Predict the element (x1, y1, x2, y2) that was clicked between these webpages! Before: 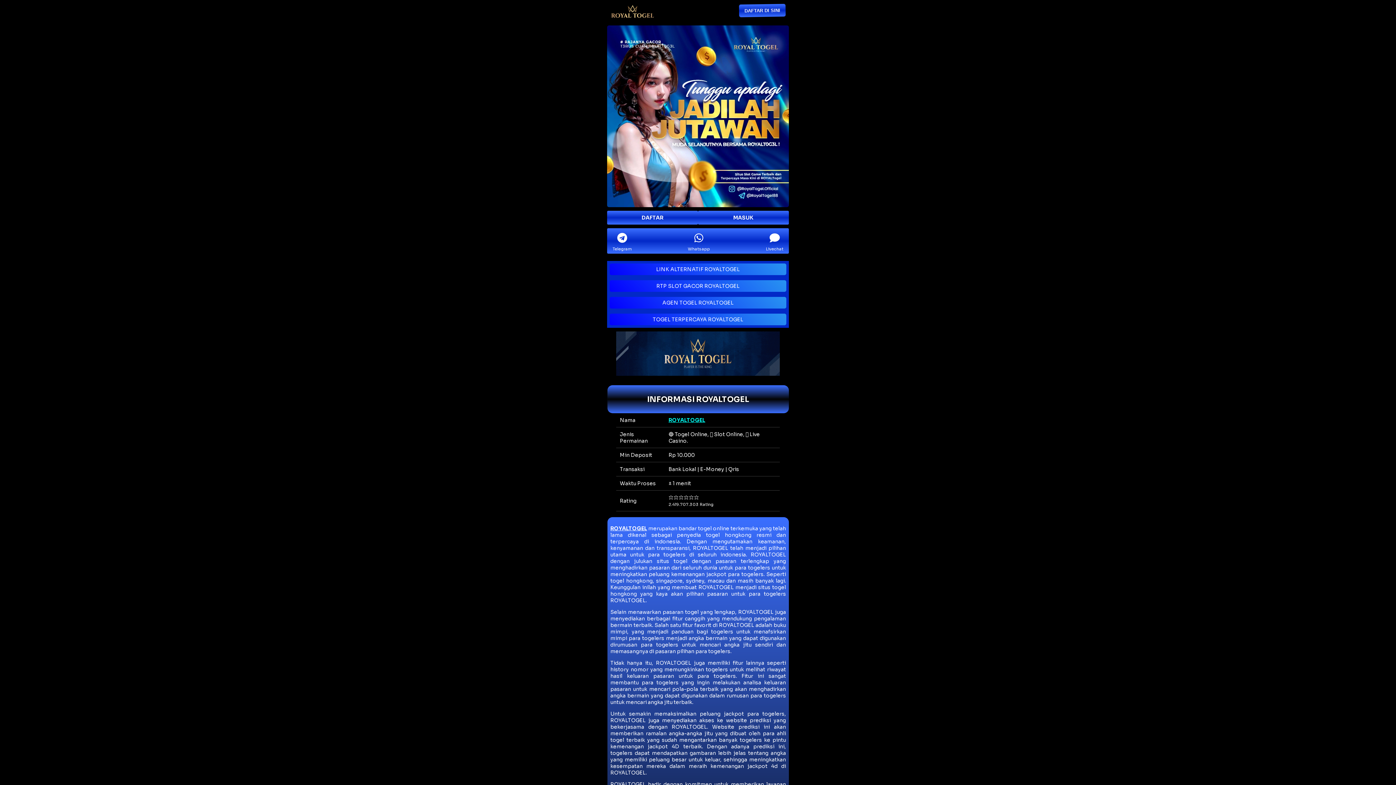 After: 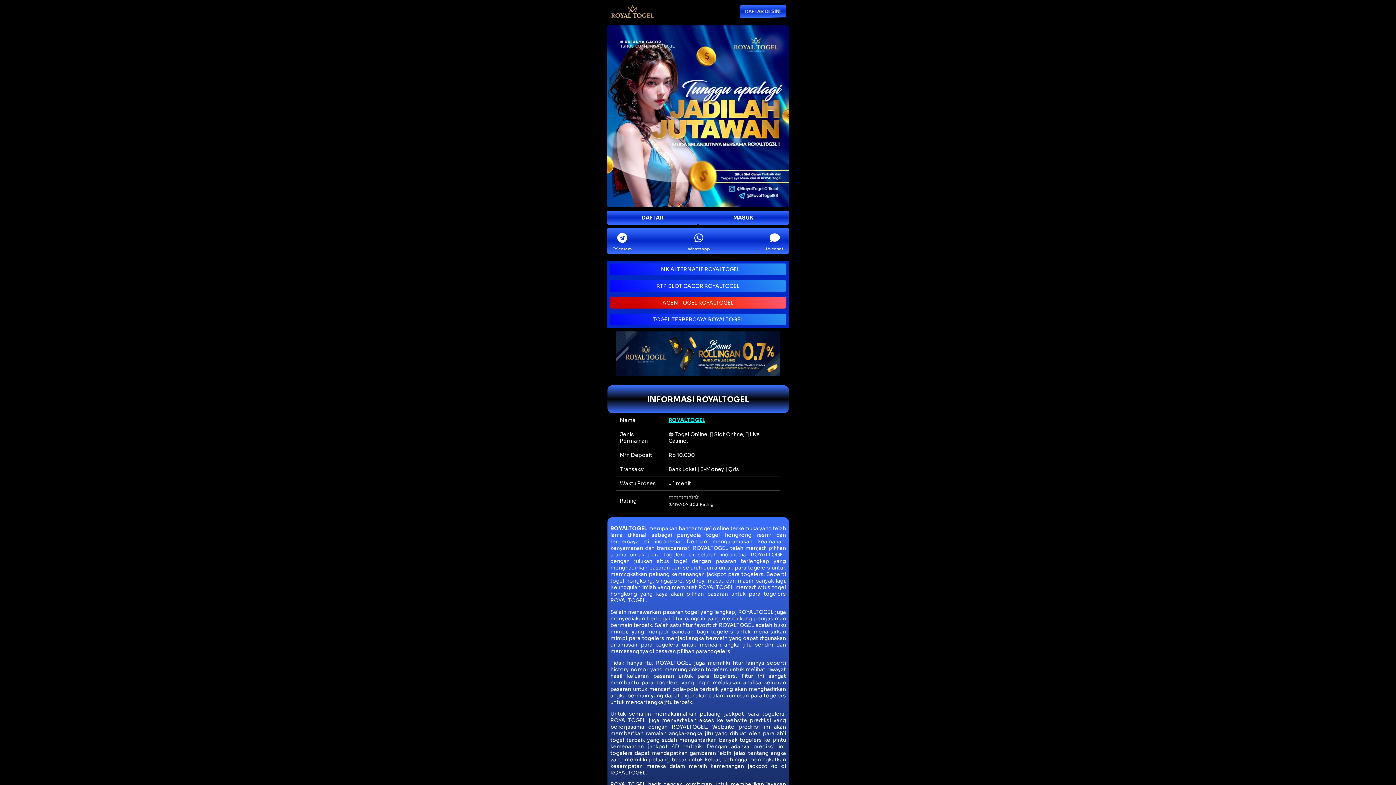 Action: label: AGEN TOGEL ROYALTOGEL bbox: (609, 297, 786, 308)